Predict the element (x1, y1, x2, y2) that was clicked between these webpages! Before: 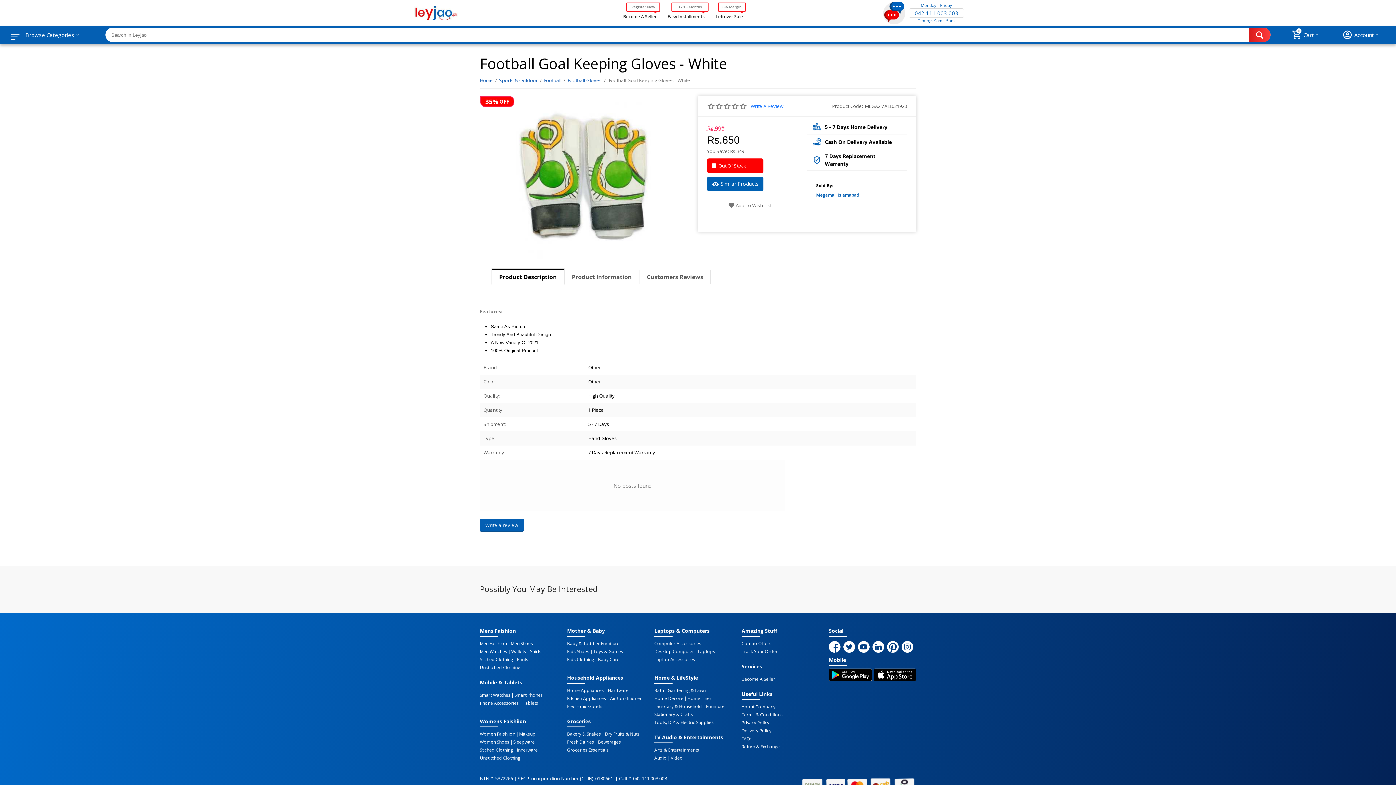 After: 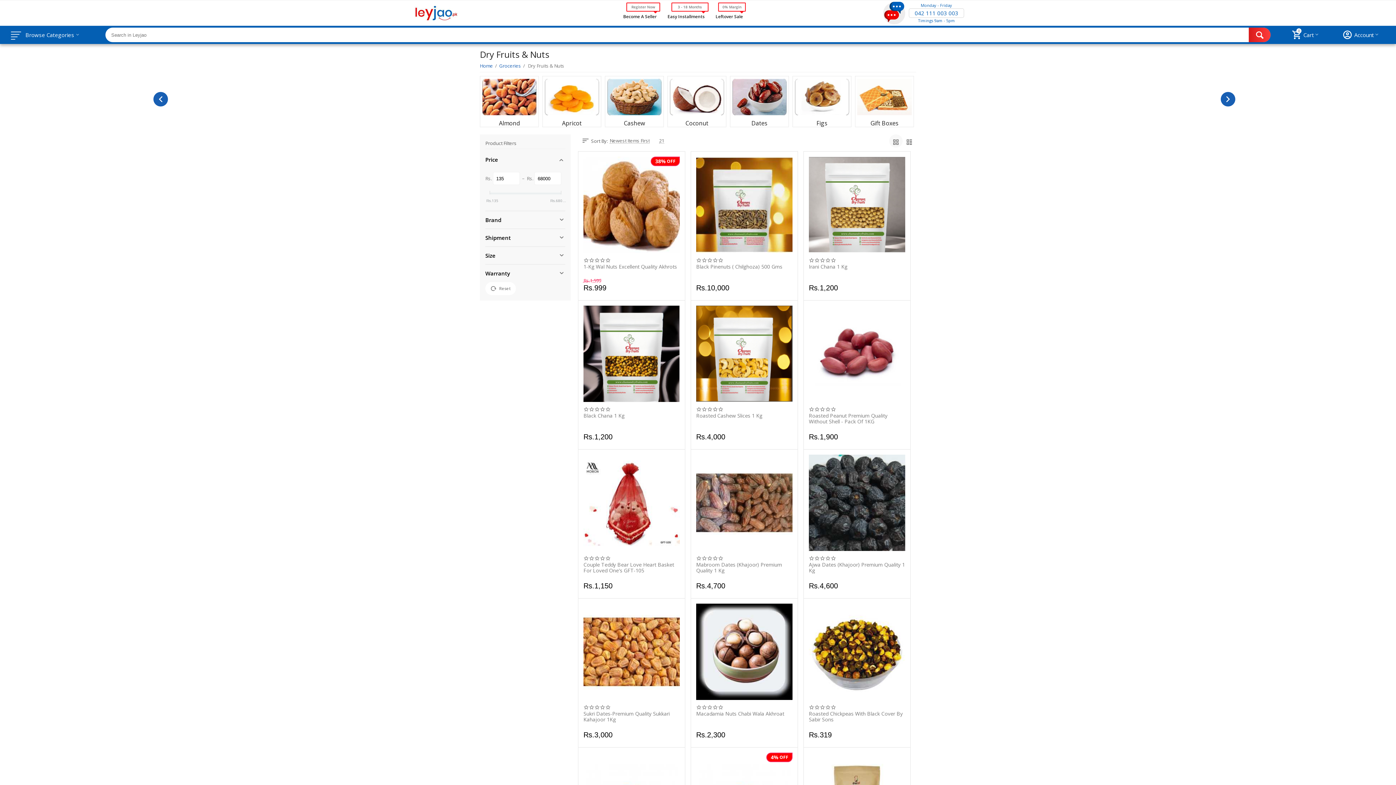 Action: label: Dry Fruits & Nuts bbox: (605, 732, 639, 736)